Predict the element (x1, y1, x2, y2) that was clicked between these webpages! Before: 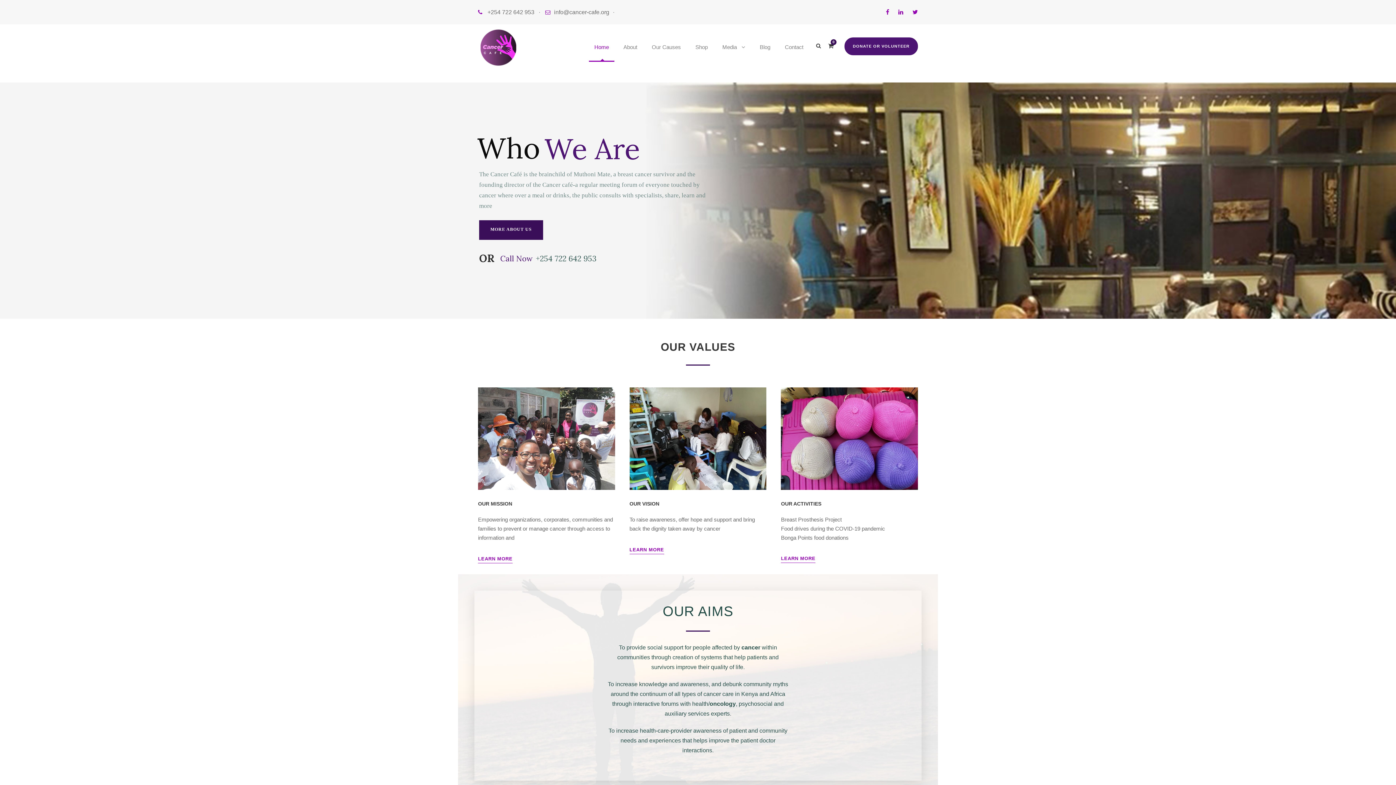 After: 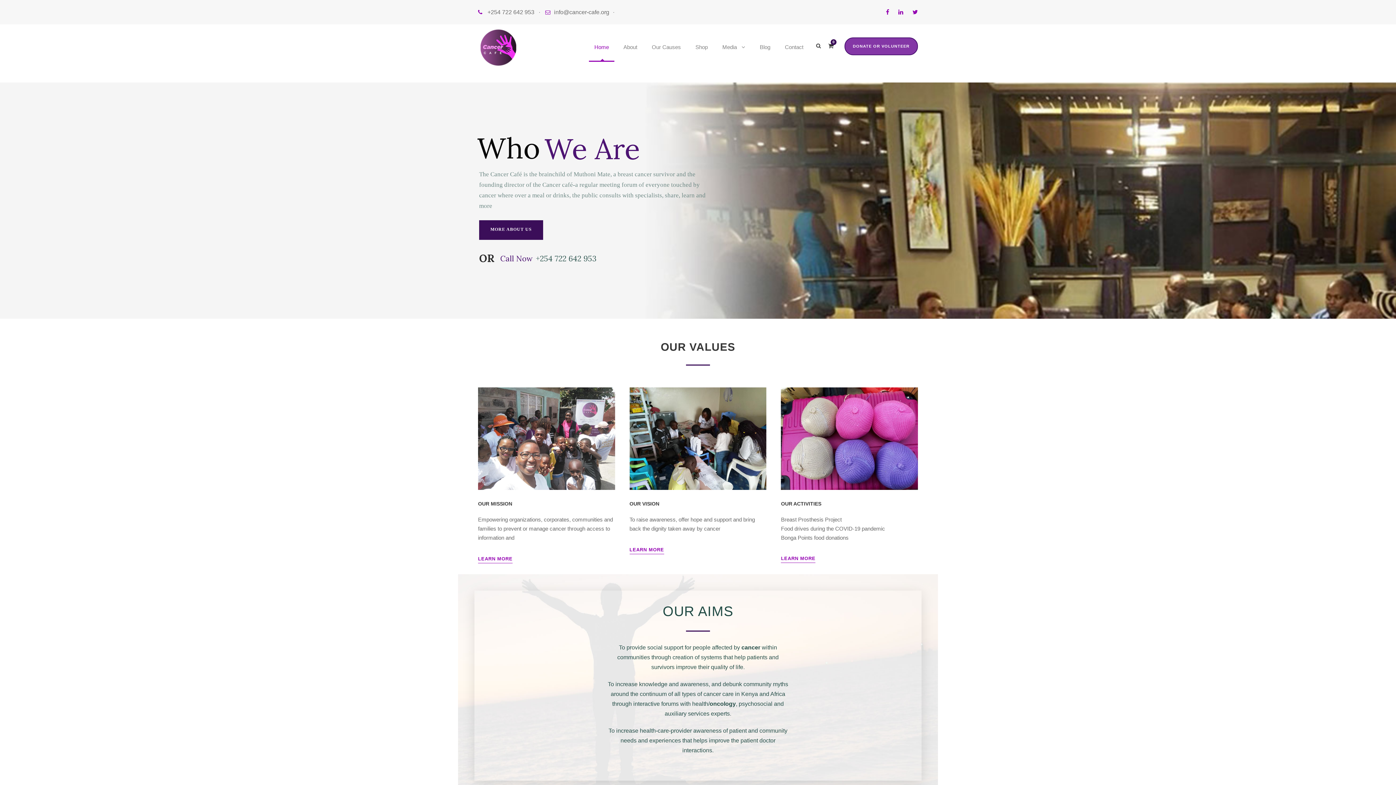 Action: label: DONATE OR VOLUNTEER bbox: (844, 37, 918, 55)